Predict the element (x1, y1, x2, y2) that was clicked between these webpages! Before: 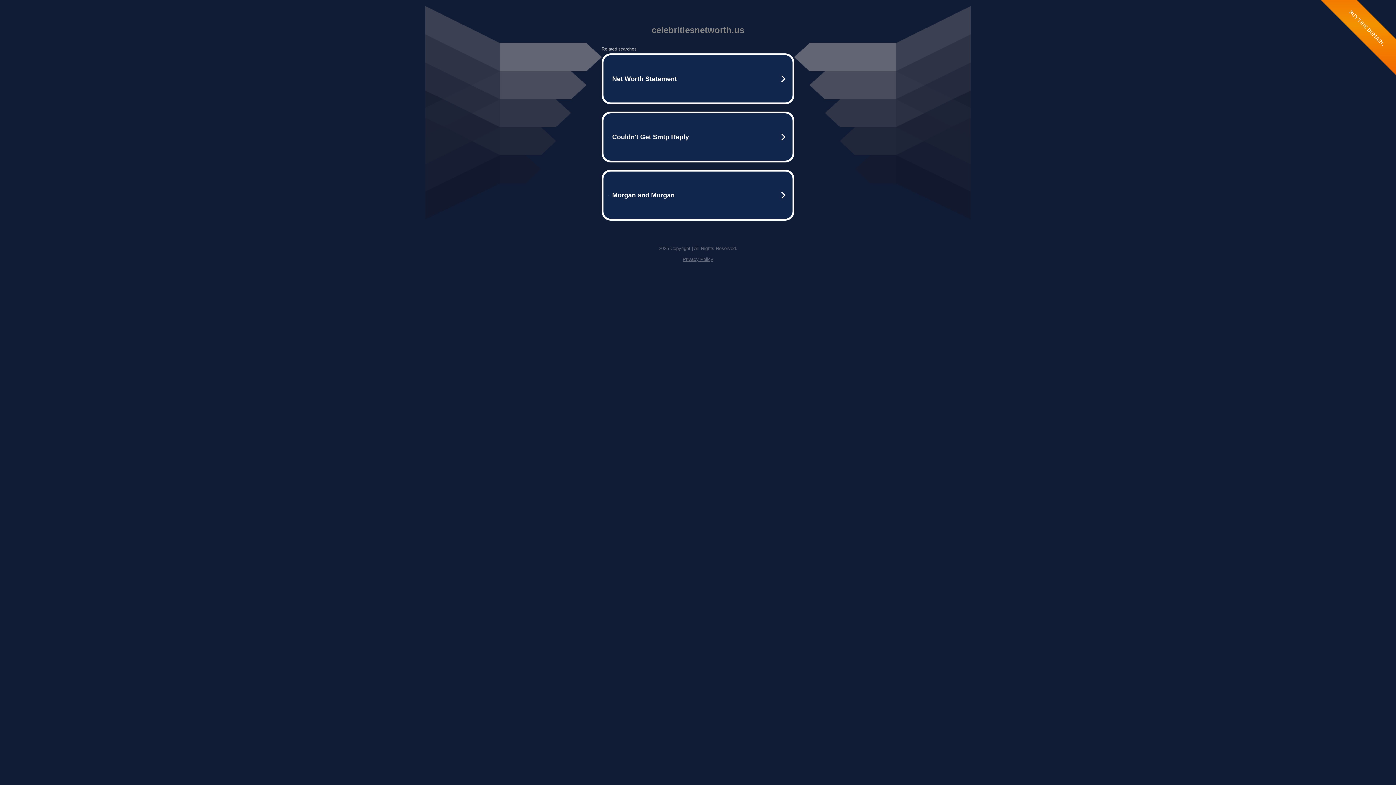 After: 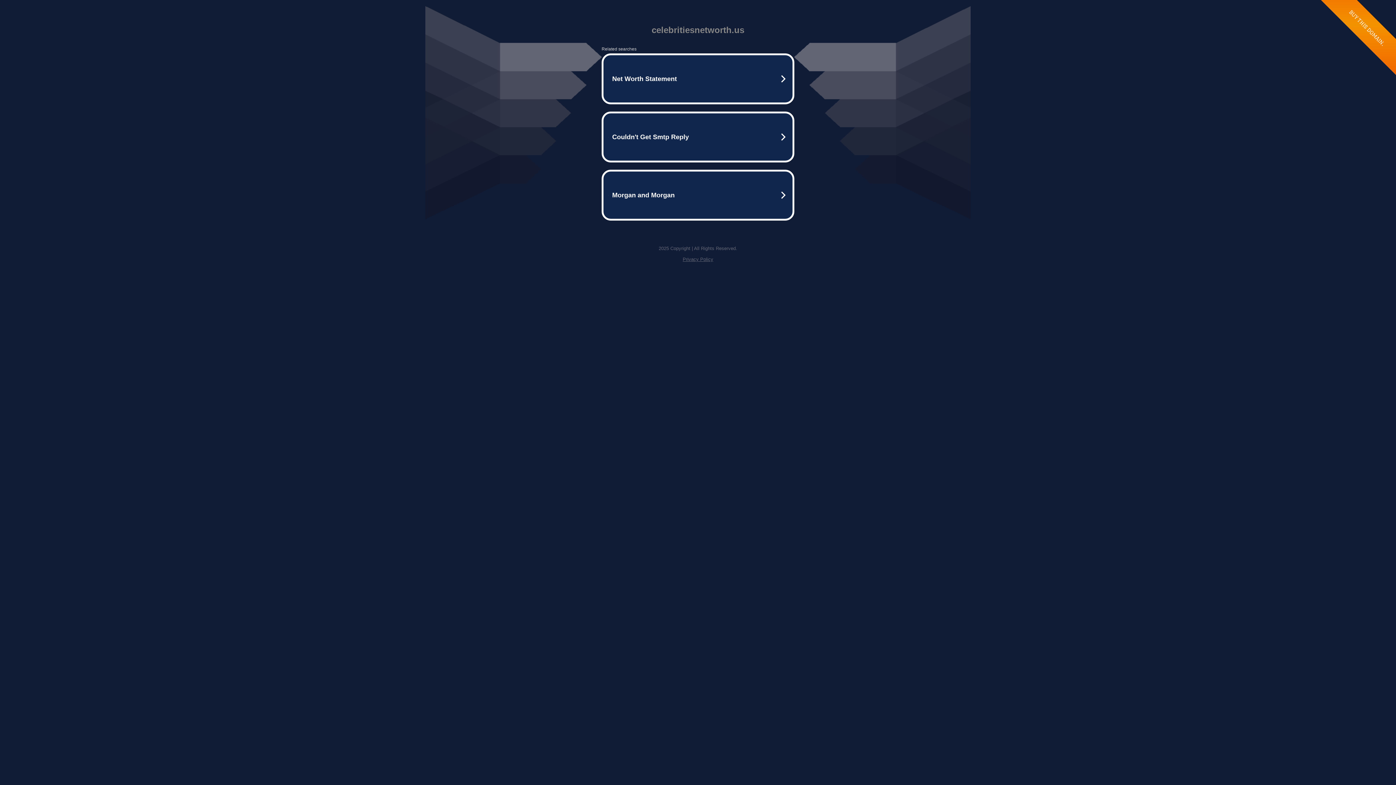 Action: bbox: (682, 256, 713, 262) label: Privacy Policy